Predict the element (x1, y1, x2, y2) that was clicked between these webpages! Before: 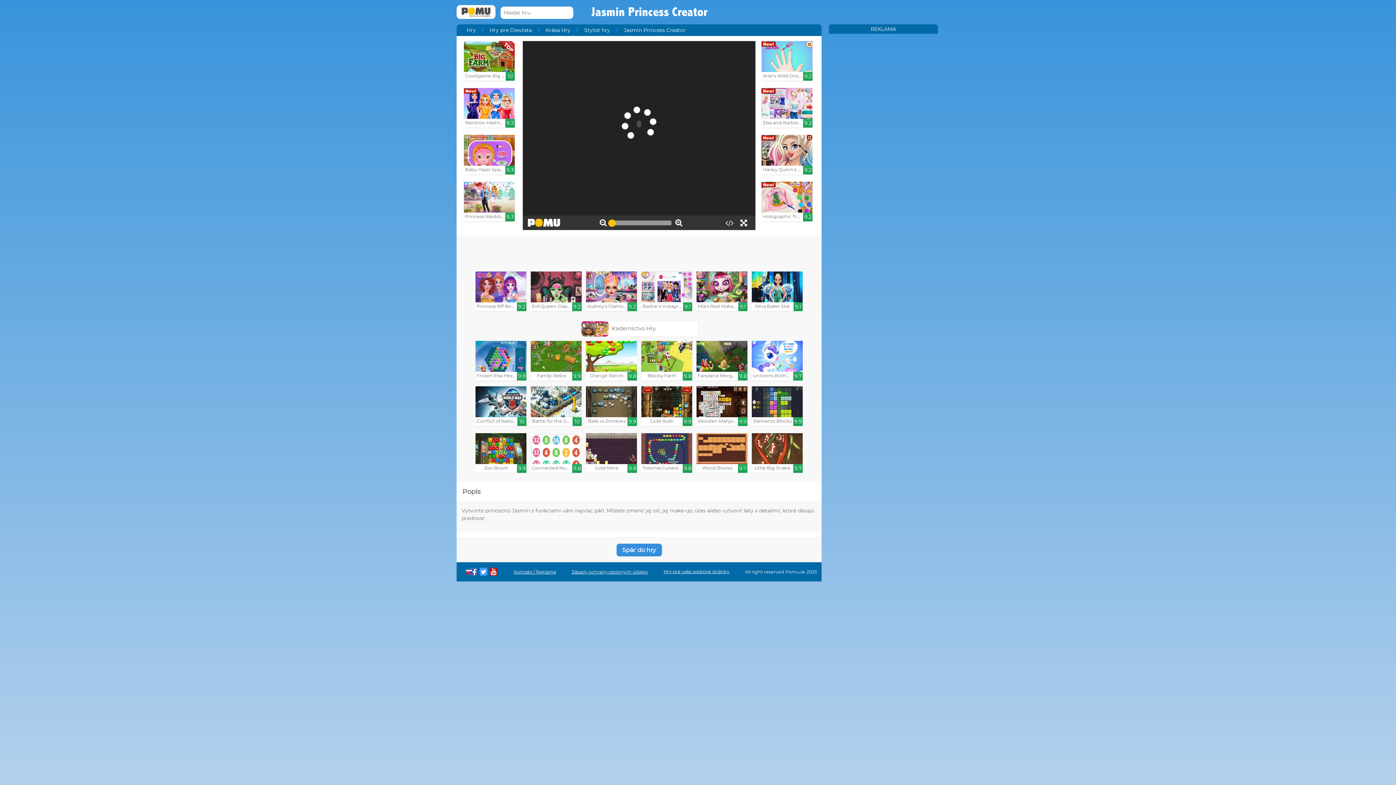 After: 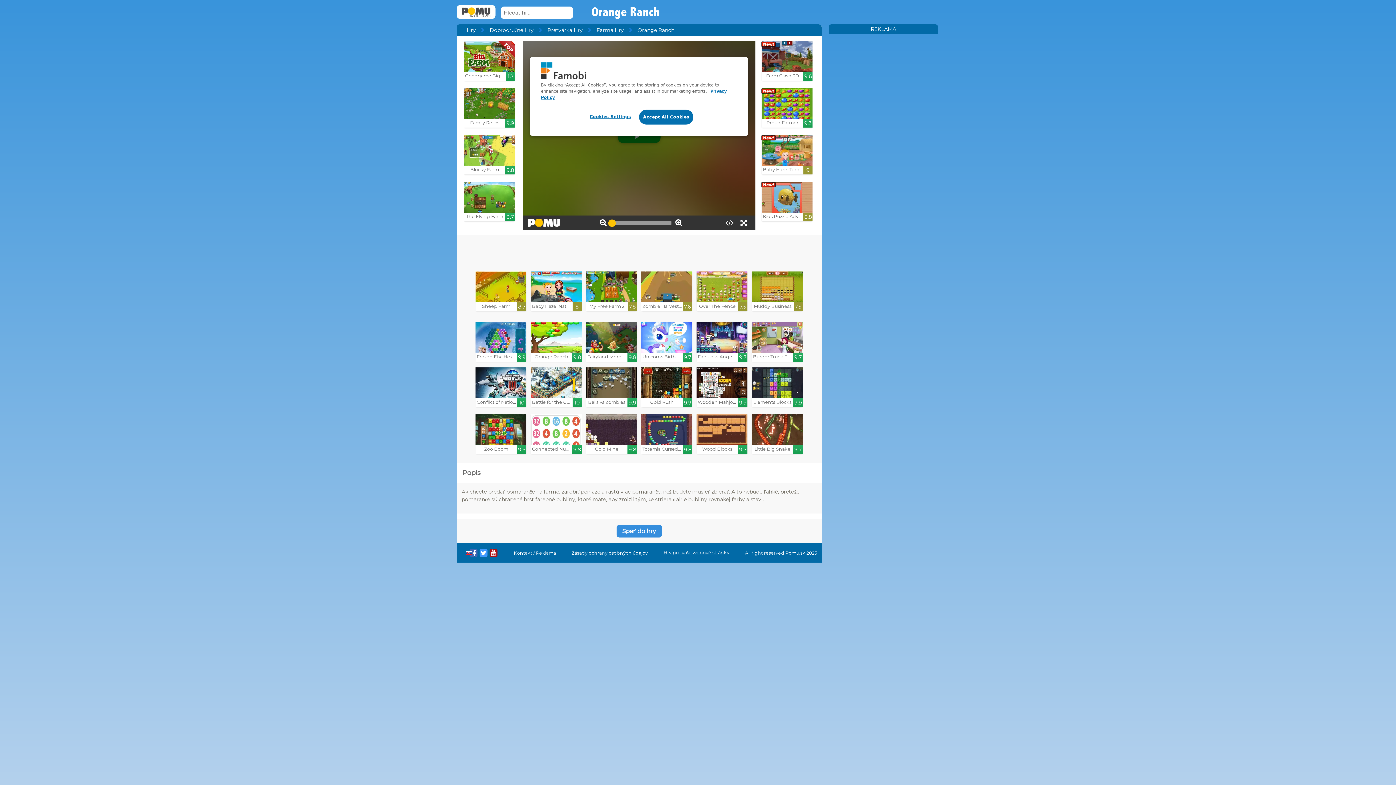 Action: label: Orange Ranch

9.8 bbox: (586, 341, 637, 380)